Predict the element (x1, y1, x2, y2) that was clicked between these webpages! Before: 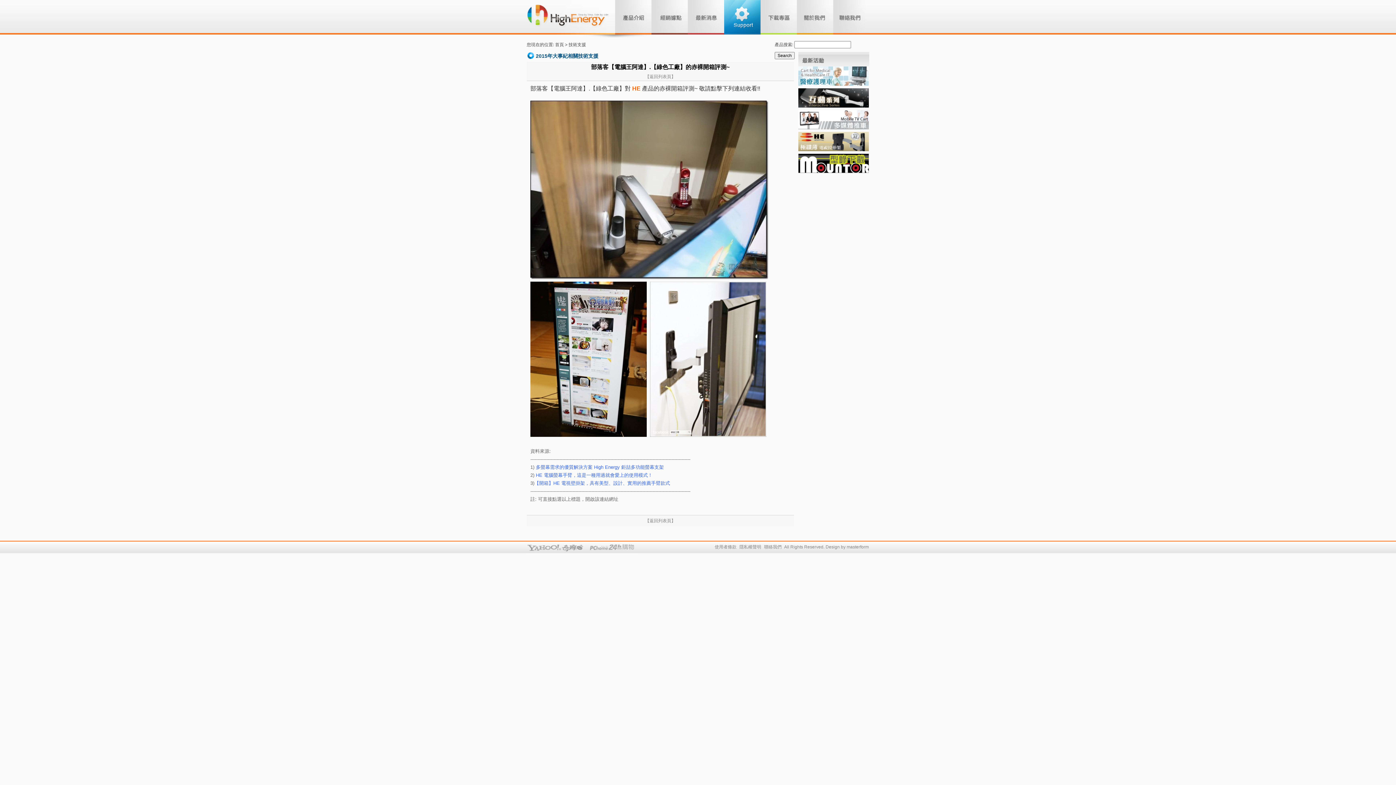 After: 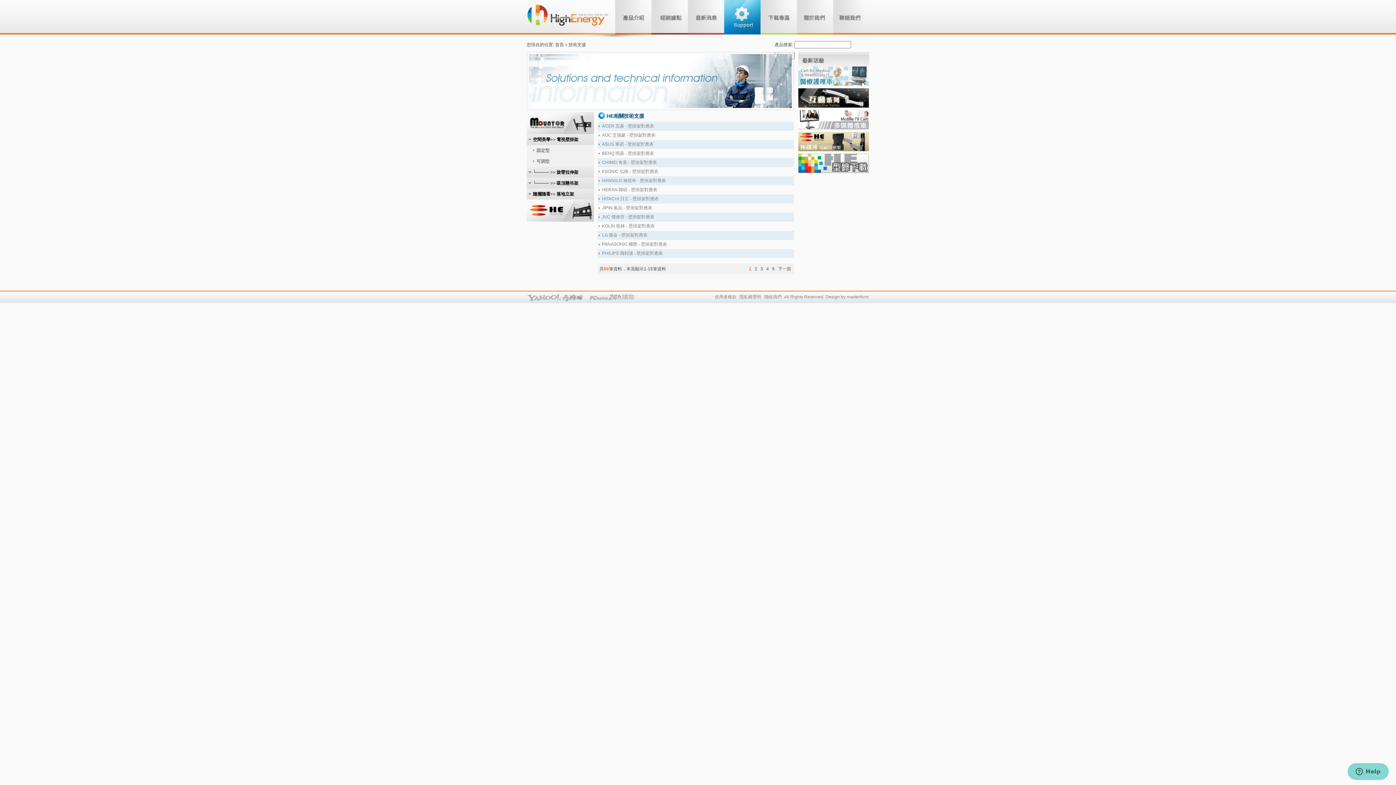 Action: bbox: (724, 0, 760, 34)